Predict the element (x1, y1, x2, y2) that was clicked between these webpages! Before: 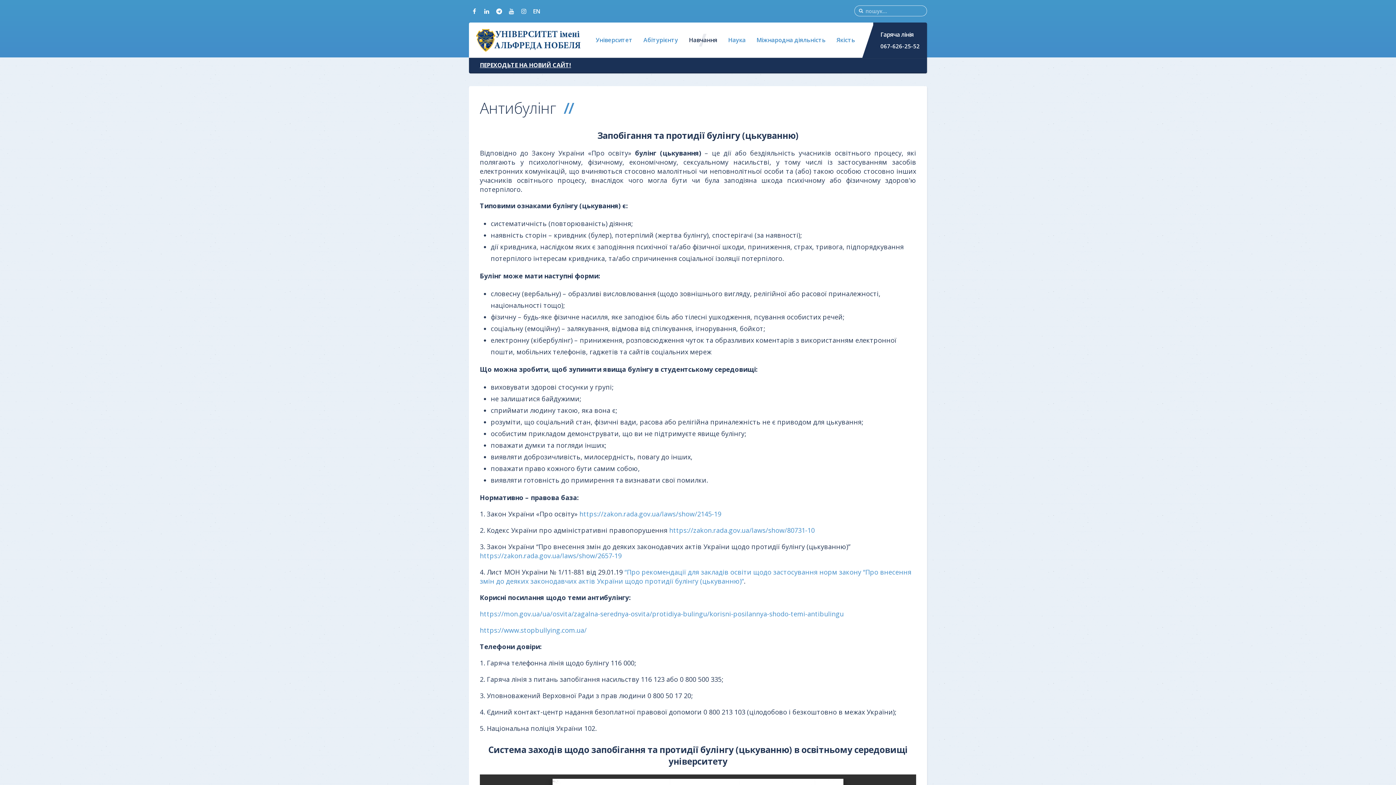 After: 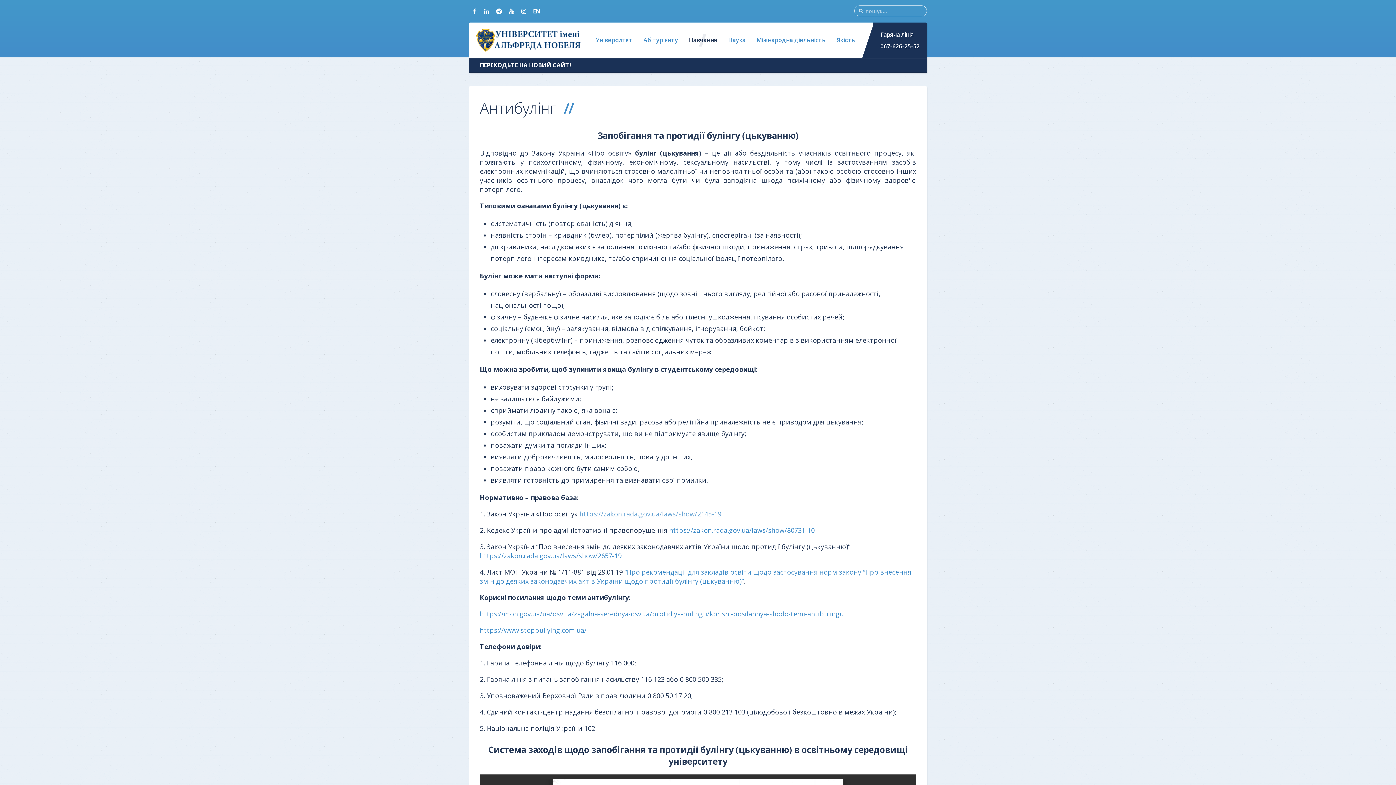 Action: bbox: (579, 509, 721, 518) label: https://zakon.rada.gov.ua/laws/show/2145-19